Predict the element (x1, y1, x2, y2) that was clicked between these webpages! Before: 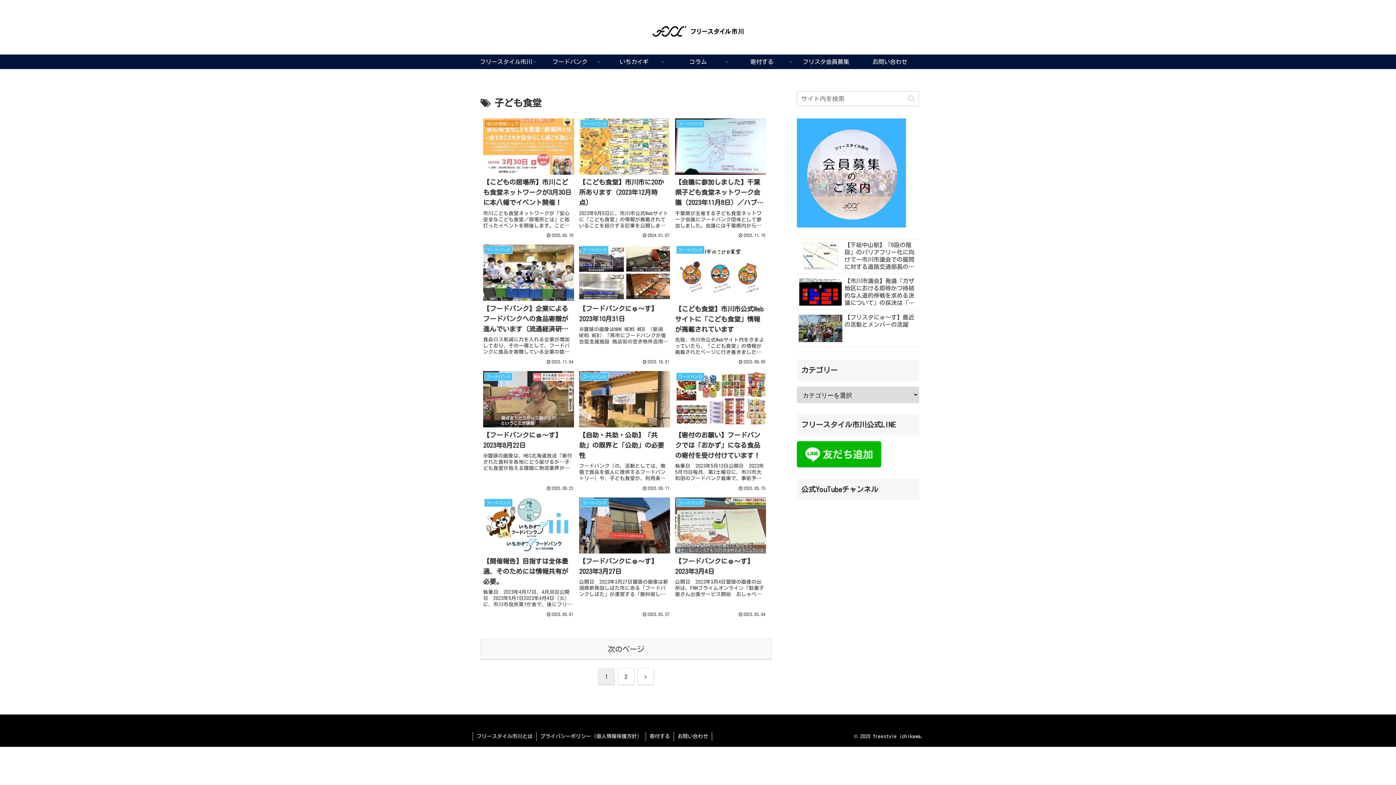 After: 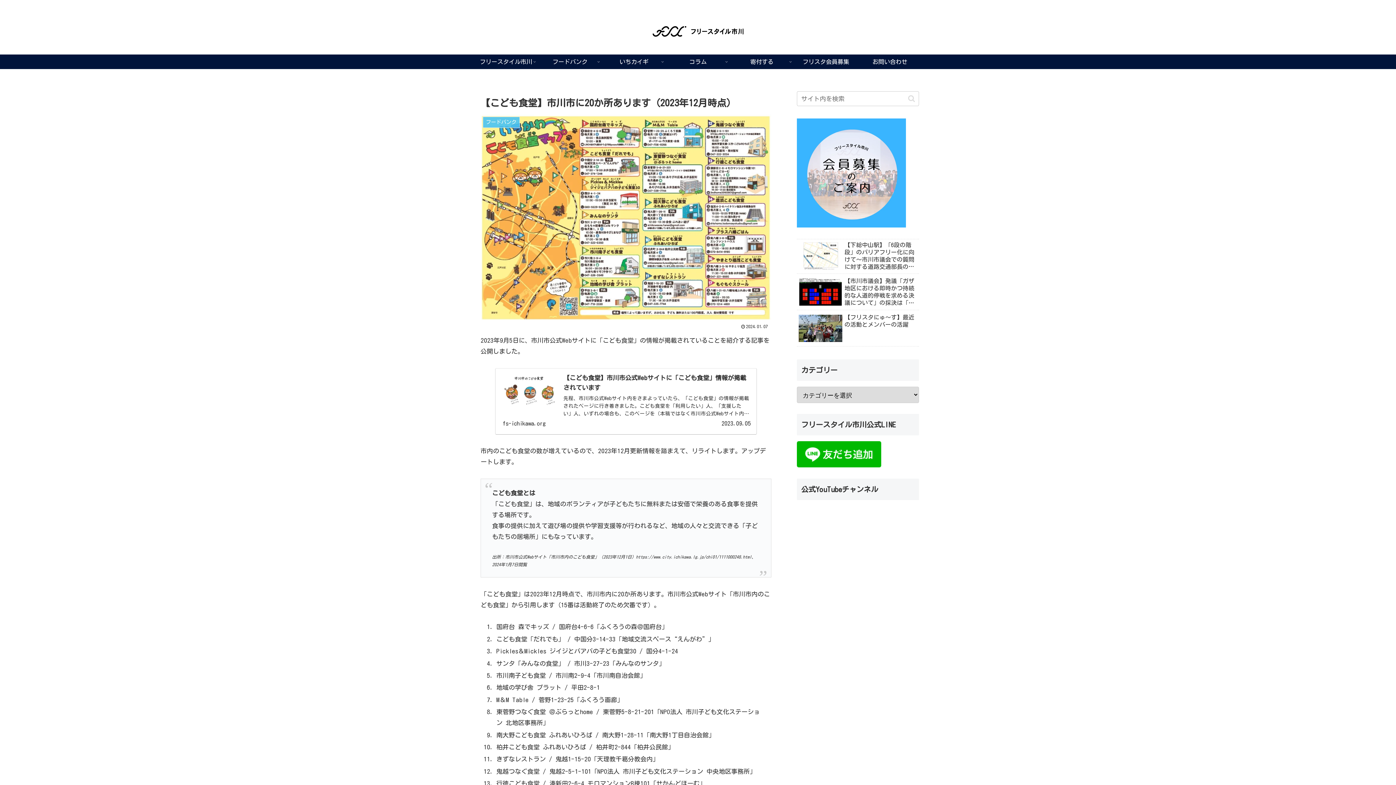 Action: bbox: (576, 114, 672, 241) label: フードバンク
【こども食堂】市川市に20か所あります（2023年12月時点）
2023年9月5日に、市川市公式Webサイトに「こども食堂」の情報が掲載されていることを紹介する記事を公開しました。市内のこども食堂の数が増えているので、2023年12月更新情報を踏まえて、リライトします。アップデートします。こども食堂とは...
2024.01.07